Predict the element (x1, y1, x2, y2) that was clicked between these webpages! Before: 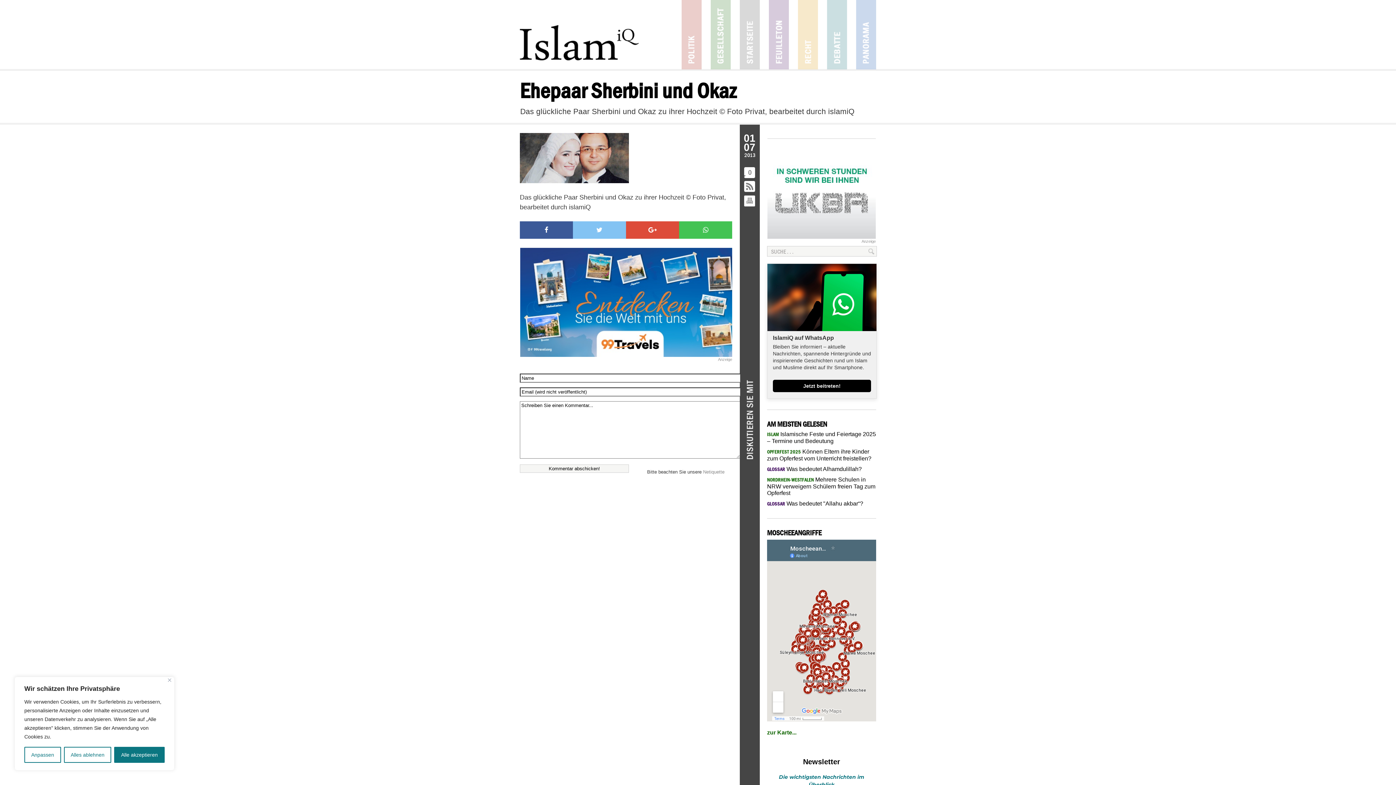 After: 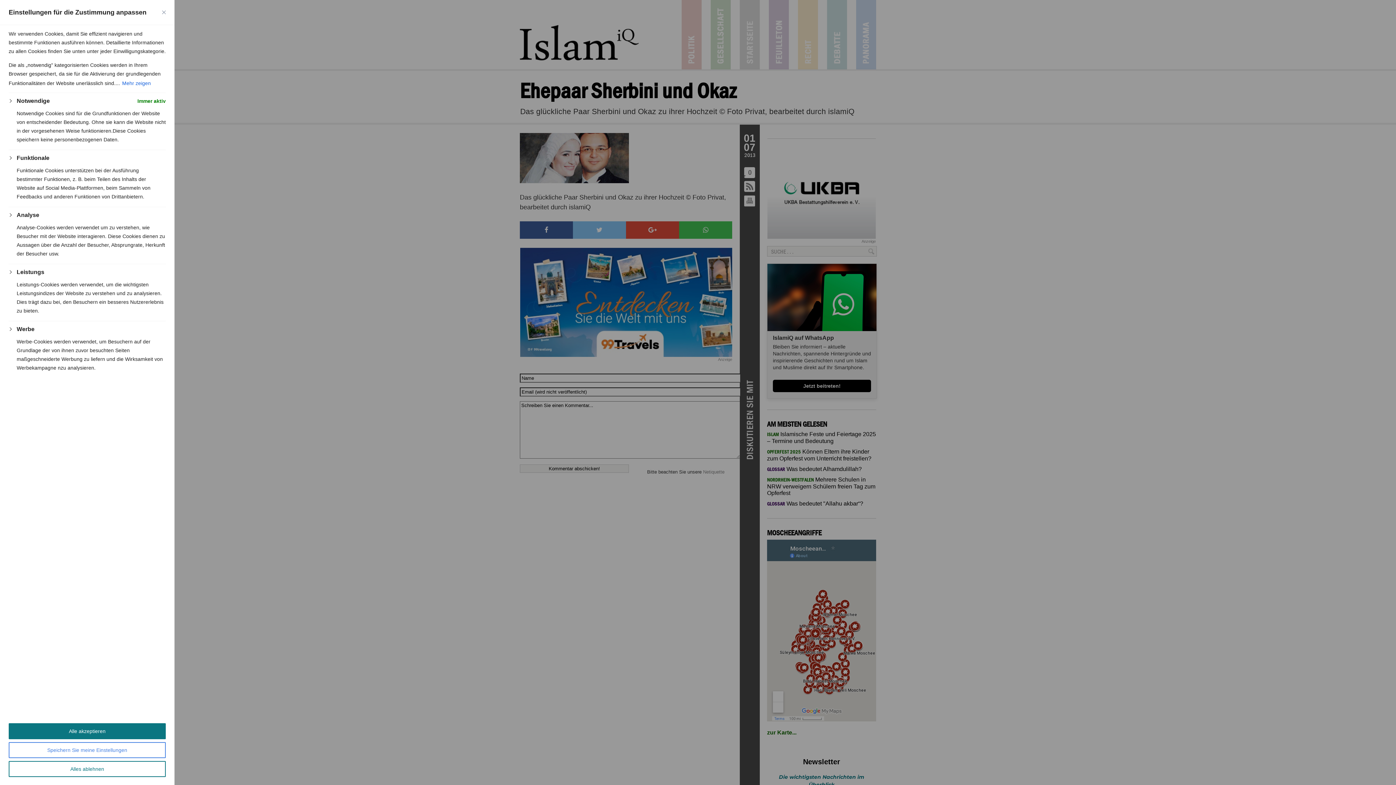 Action: bbox: (24, 747, 60, 763) label: Anpassen